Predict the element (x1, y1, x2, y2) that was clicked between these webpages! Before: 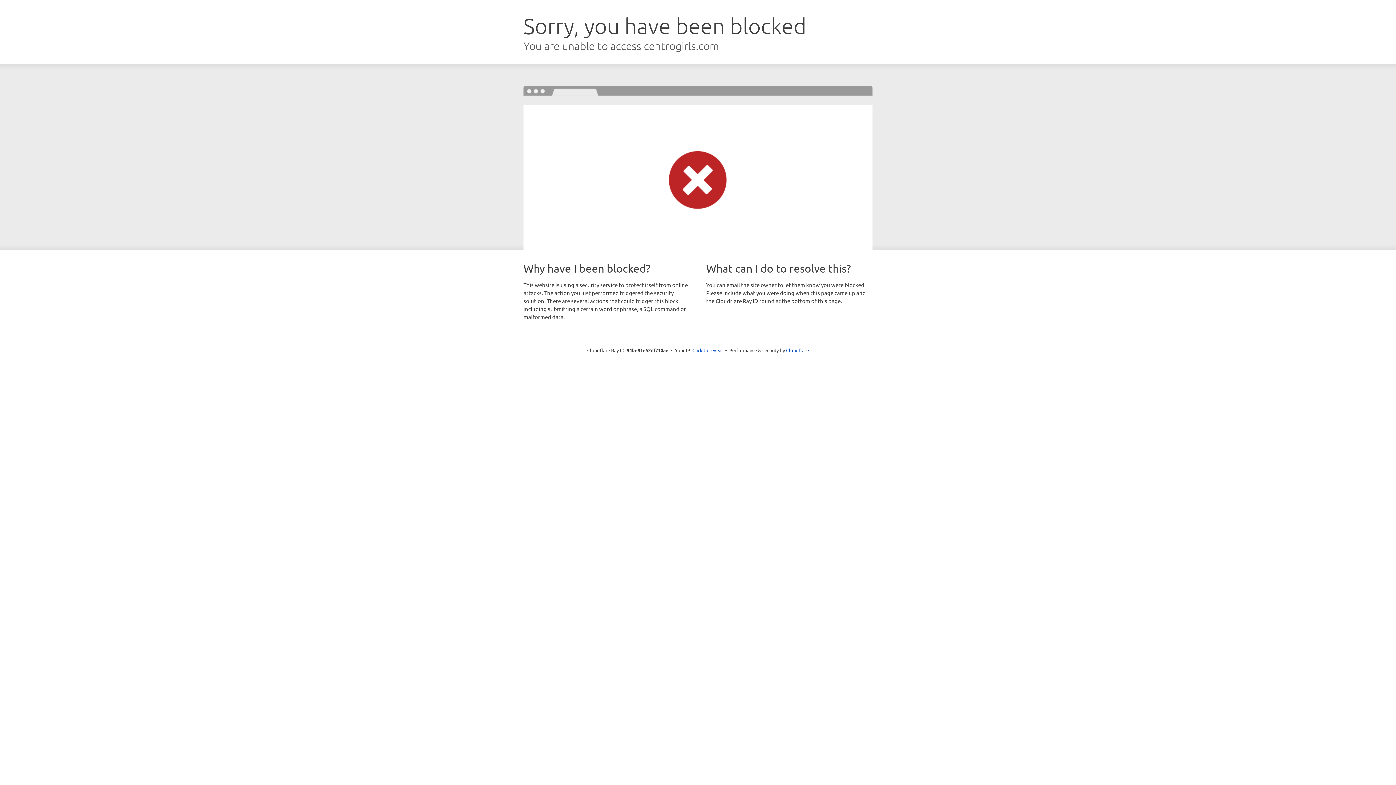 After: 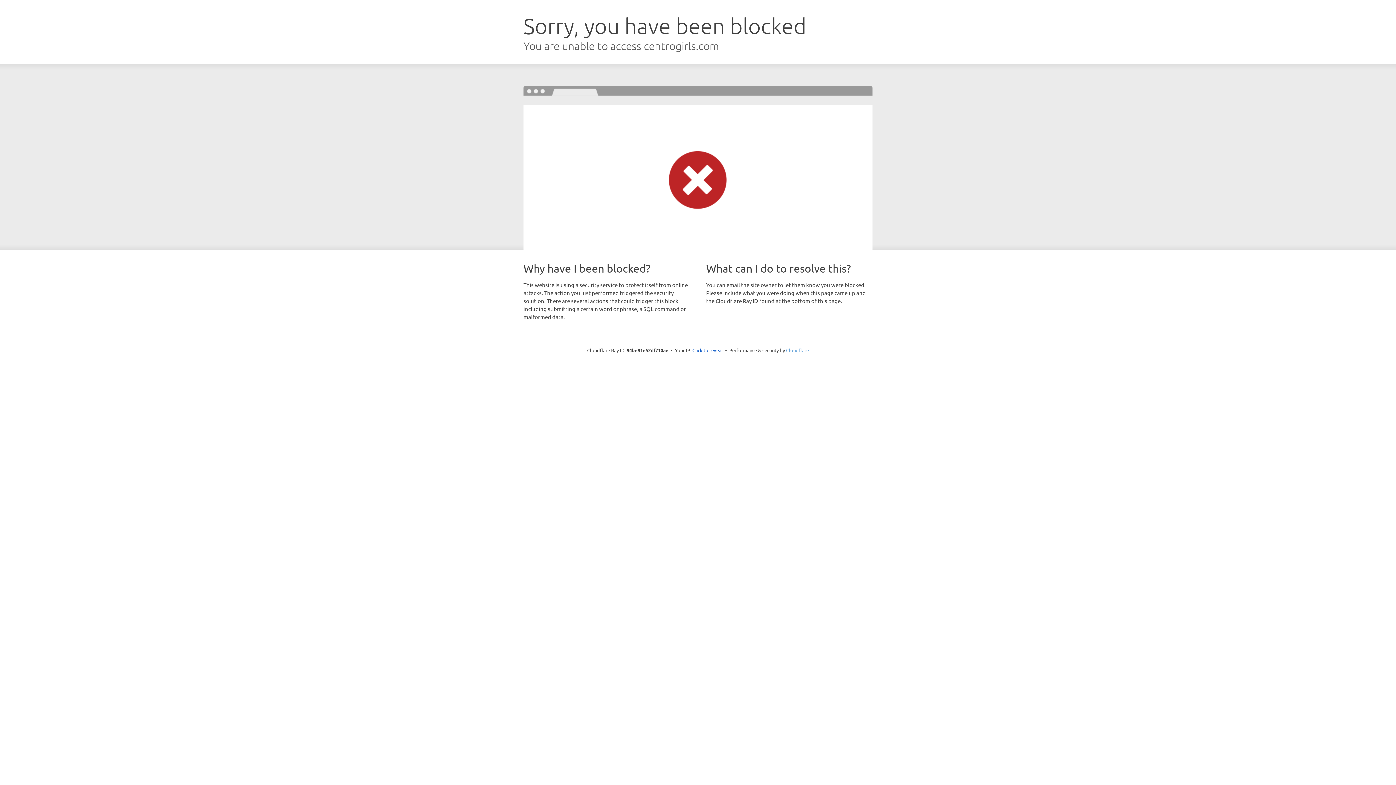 Action: label: Cloudflare bbox: (786, 347, 809, 353)